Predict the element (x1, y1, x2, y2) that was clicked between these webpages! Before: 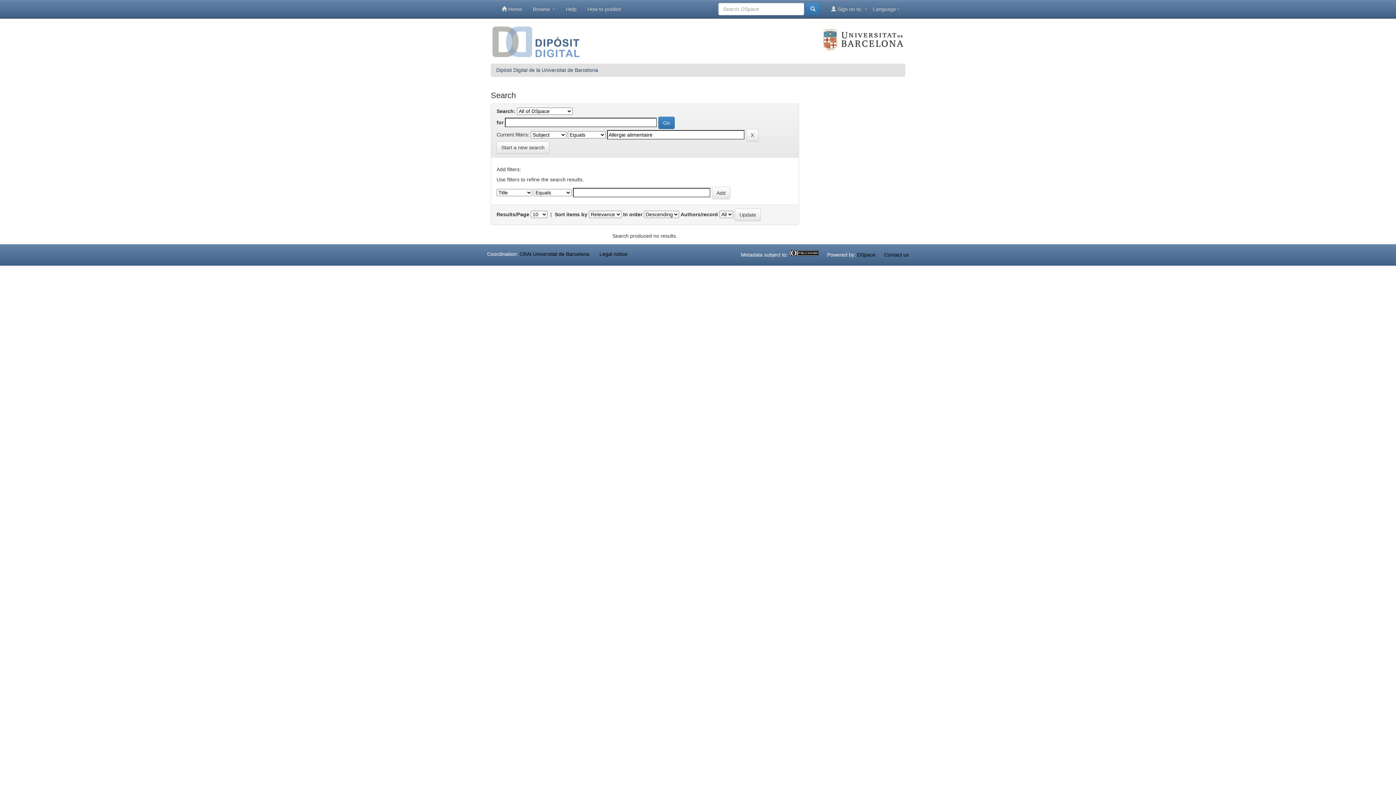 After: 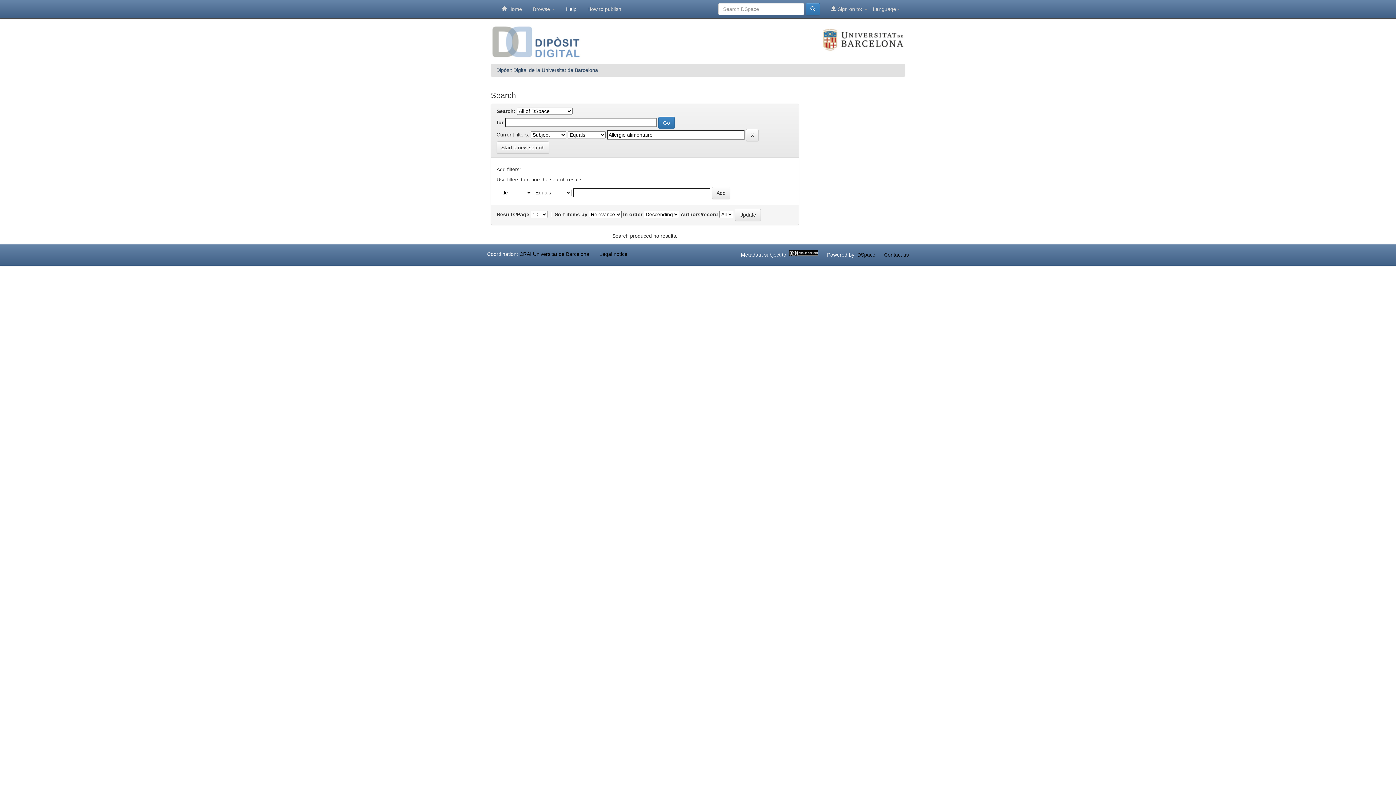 Action: label: Help bbox: (560, 0, 582, 18)